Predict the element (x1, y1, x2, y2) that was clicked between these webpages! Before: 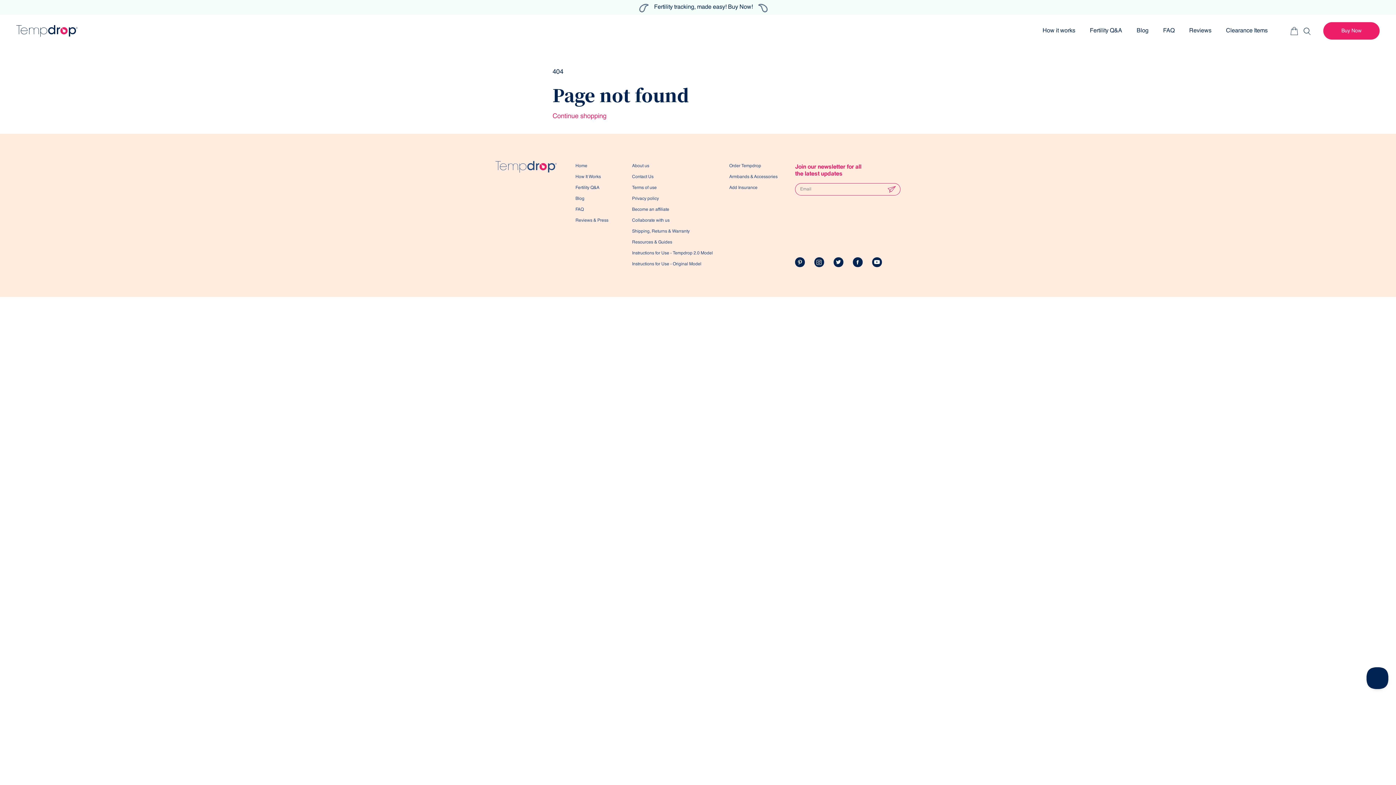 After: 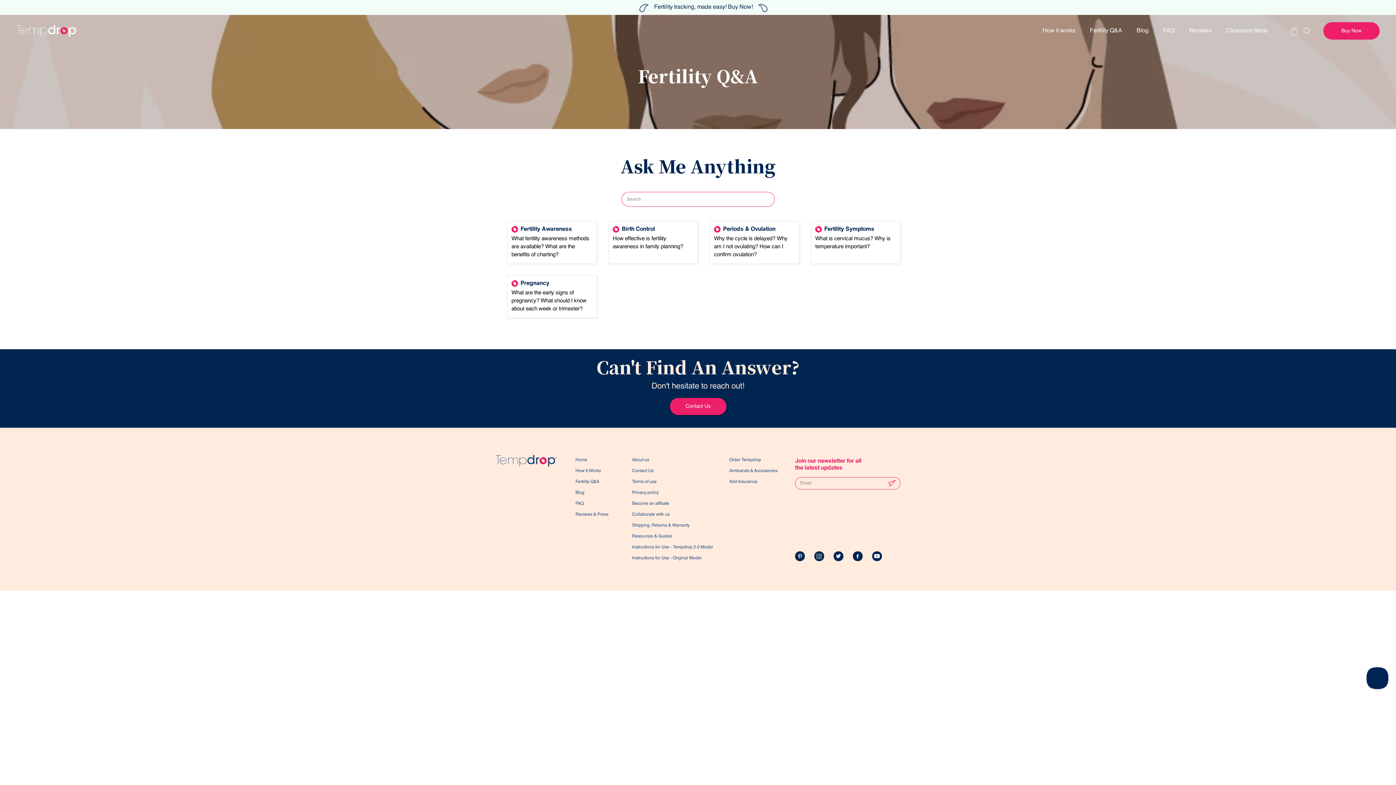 Action: bbox: (575, 185, 599, 190) label: Fertility Q&A